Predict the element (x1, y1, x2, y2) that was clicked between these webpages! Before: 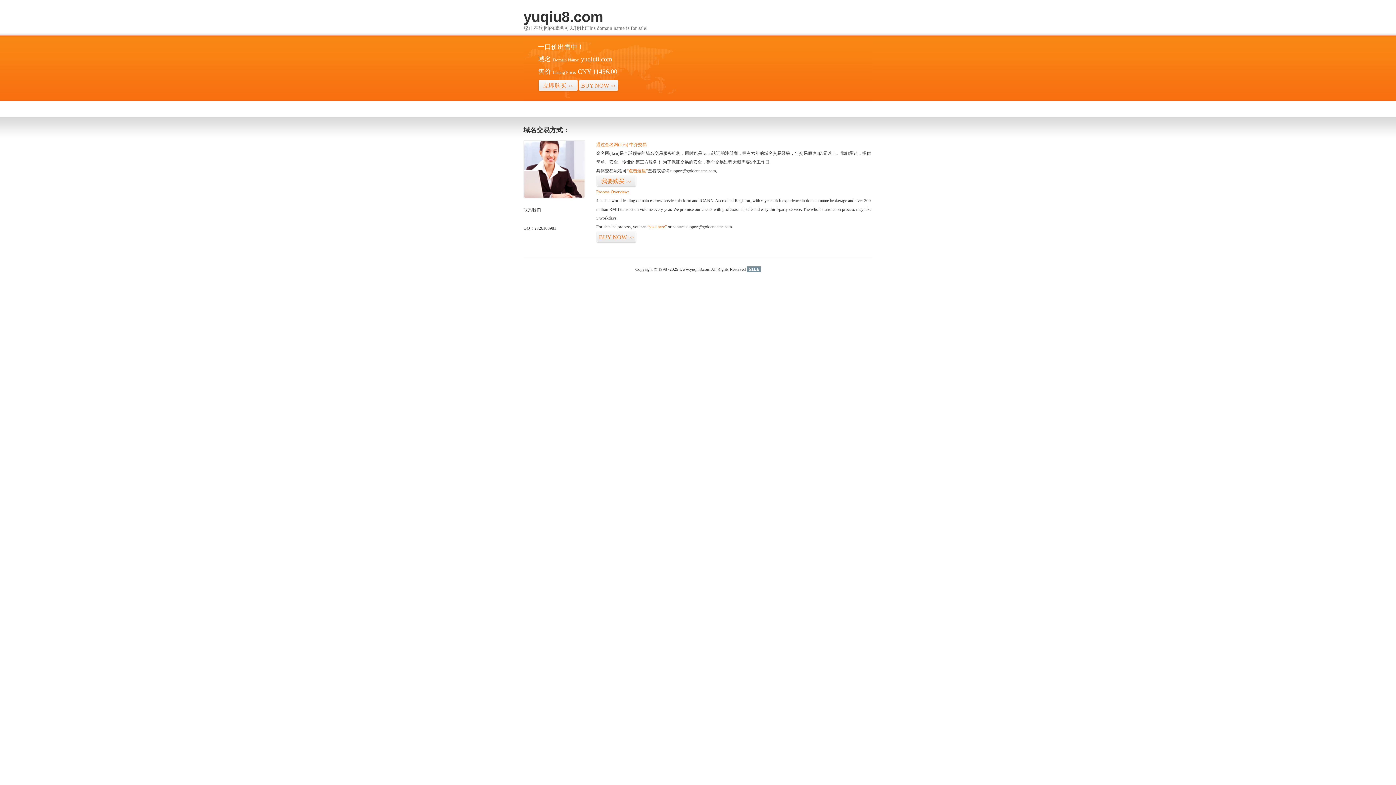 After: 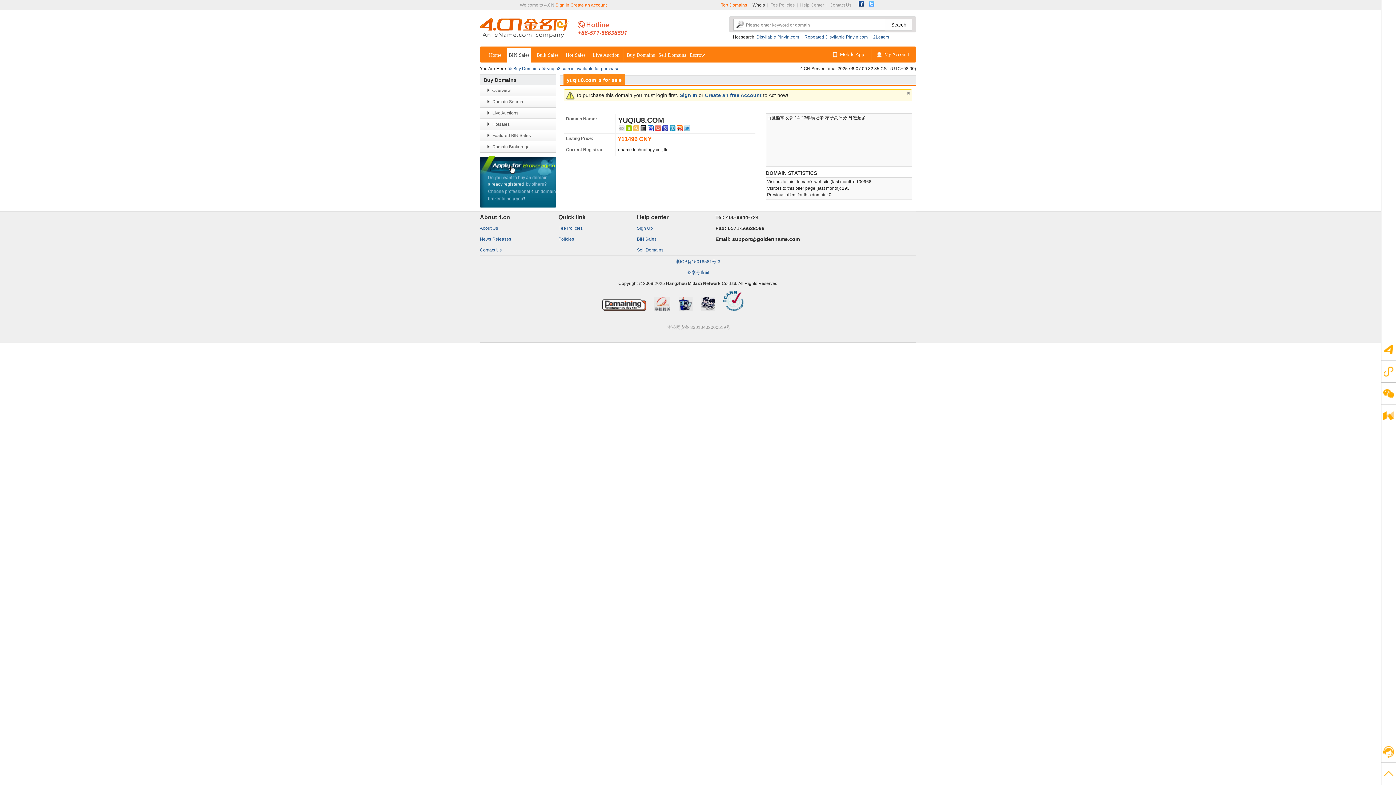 Action: label: 我要购买>> bbox: (596, 175, 636, 187)